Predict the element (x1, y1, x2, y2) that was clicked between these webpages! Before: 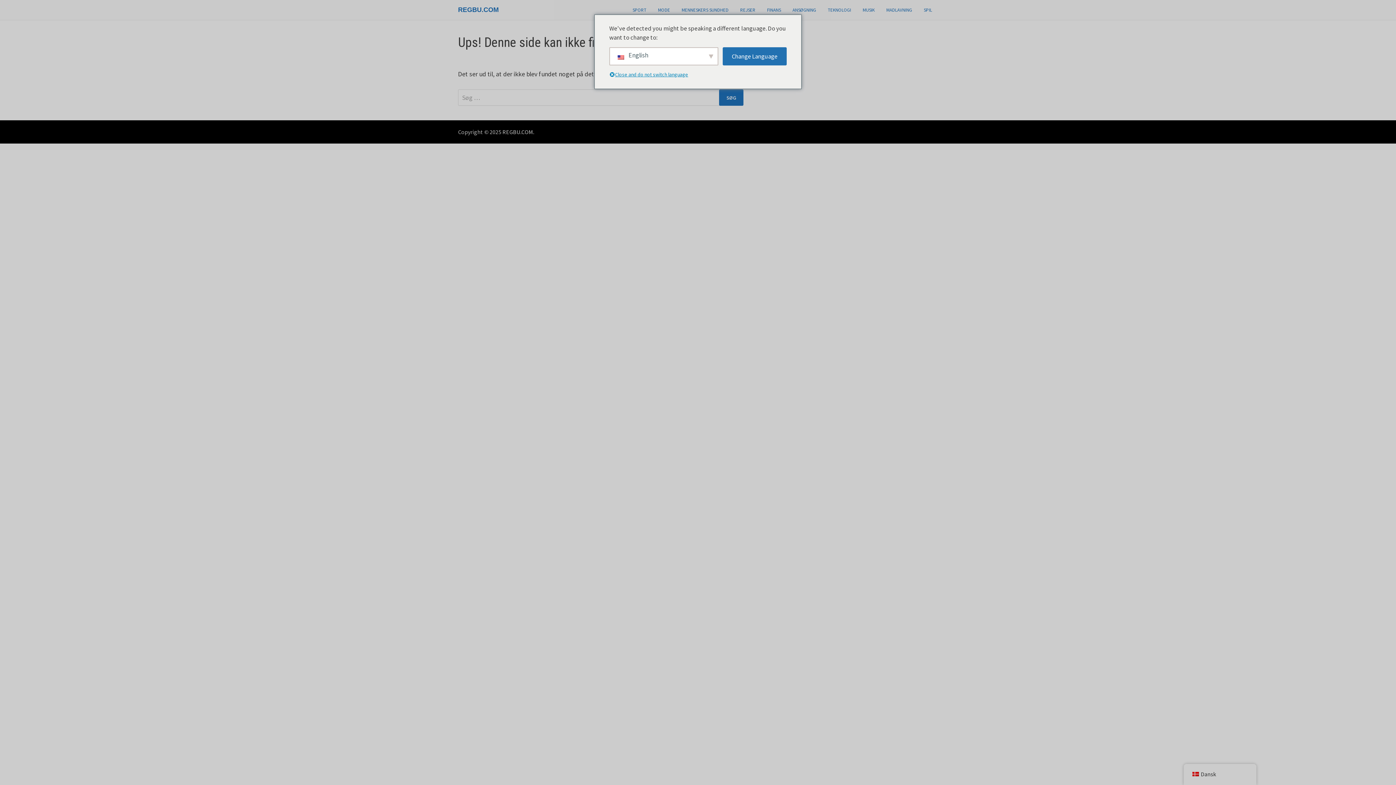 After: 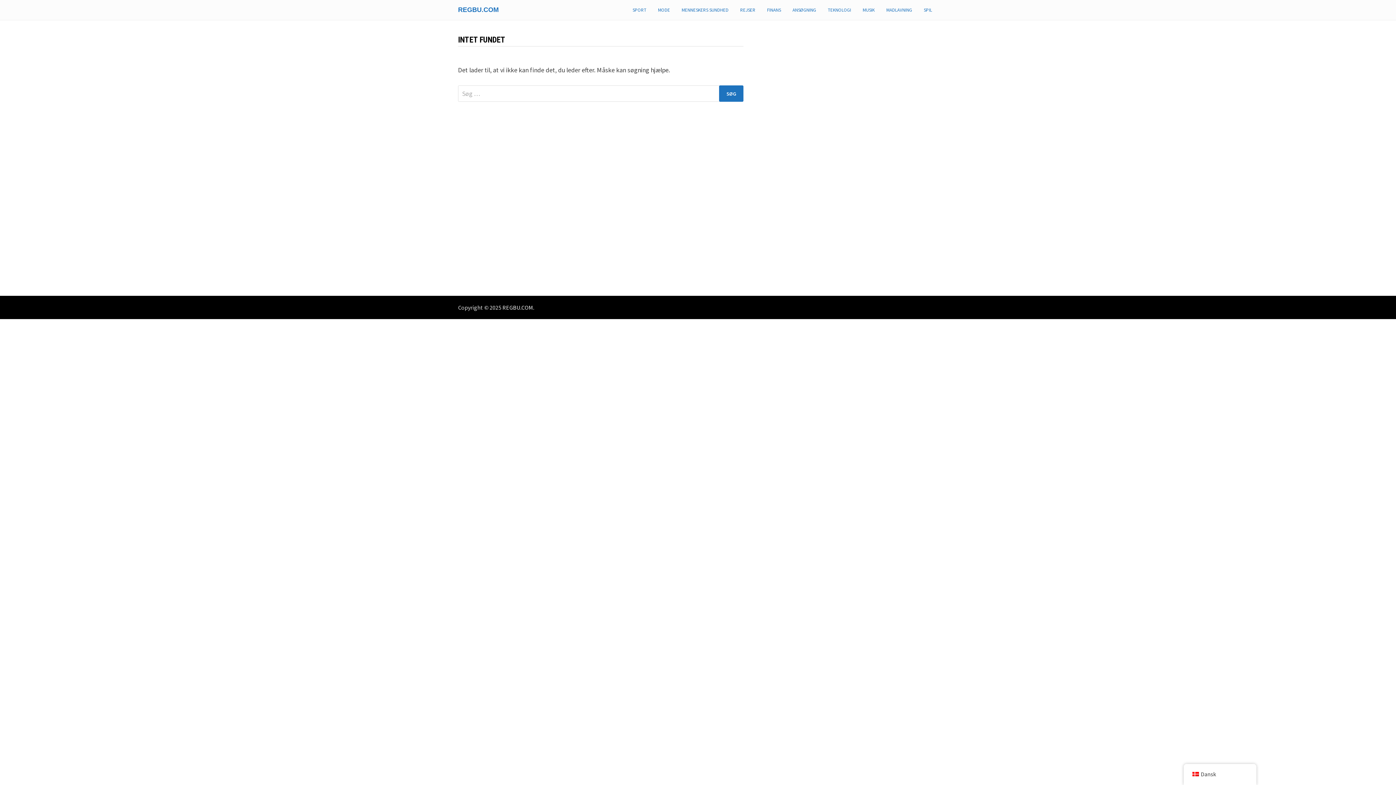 Action: bbox: (734, 0, 761, 20) label: REJSER